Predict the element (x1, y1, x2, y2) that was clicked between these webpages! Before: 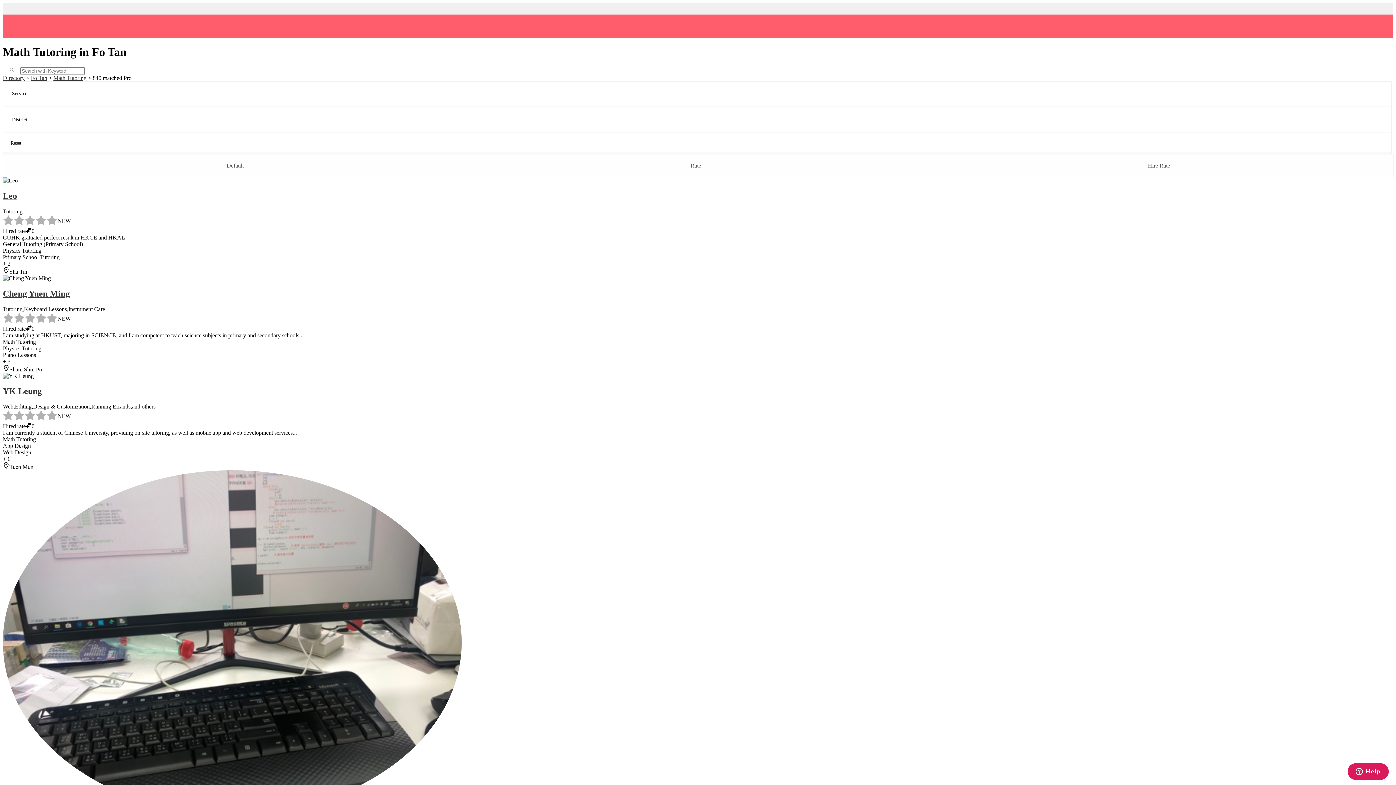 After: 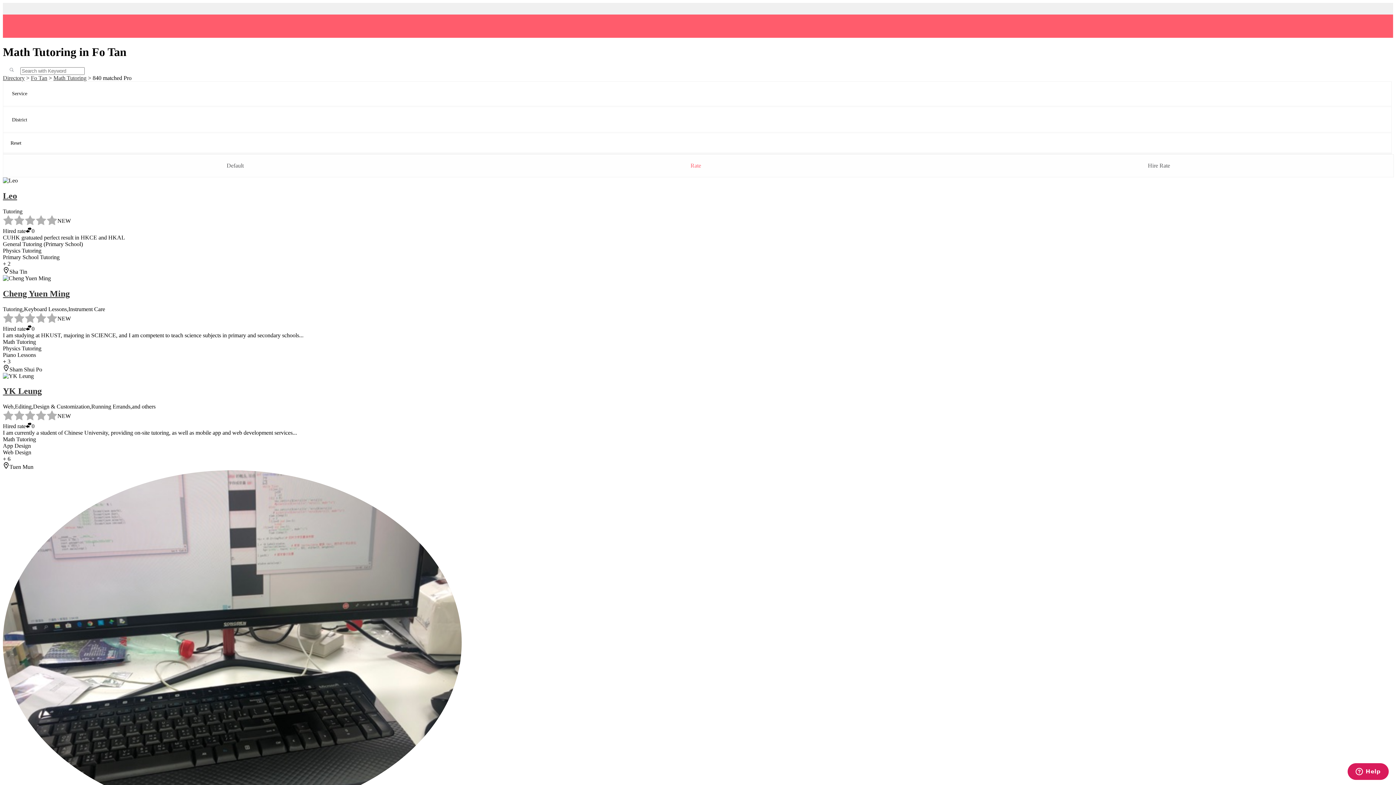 Action: bbox: (690, 162, 701, 169) label: Rate